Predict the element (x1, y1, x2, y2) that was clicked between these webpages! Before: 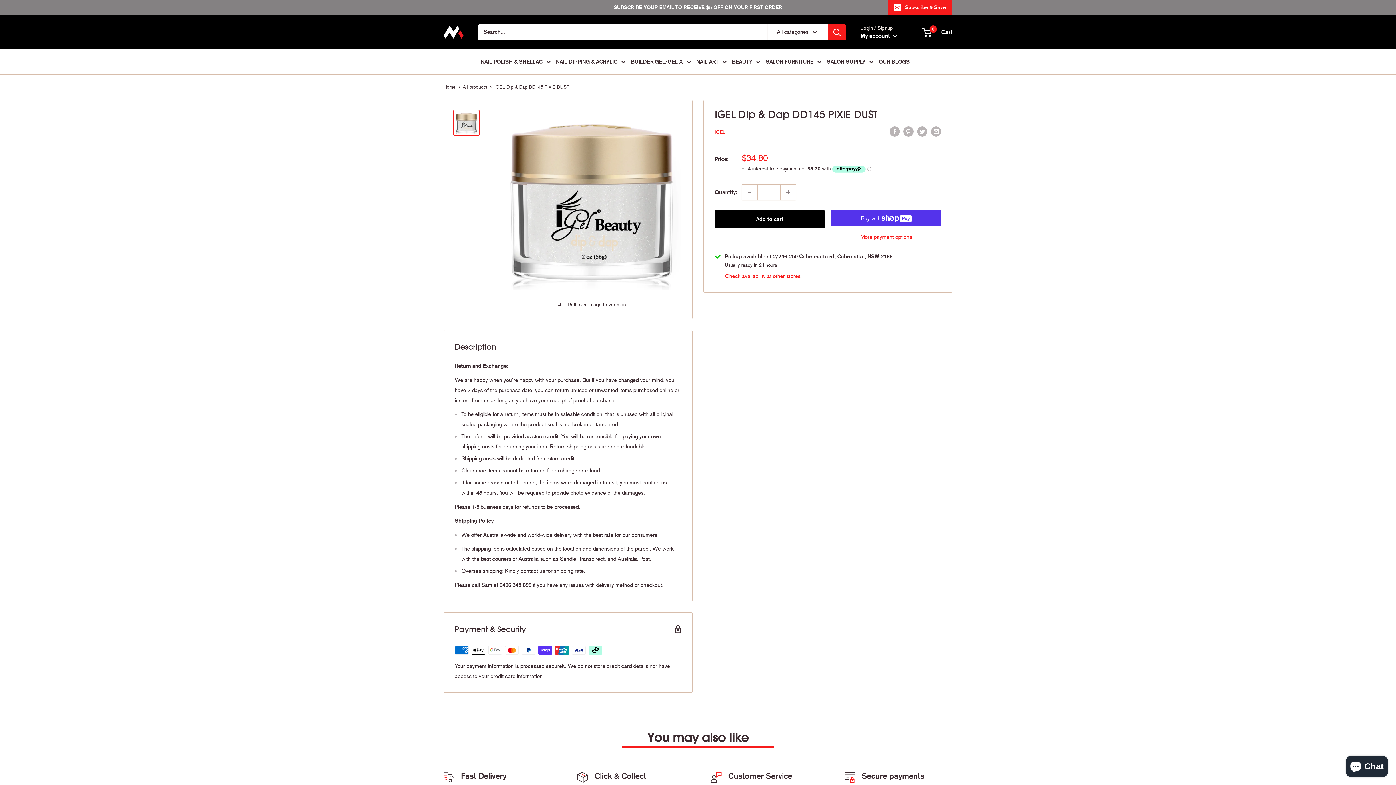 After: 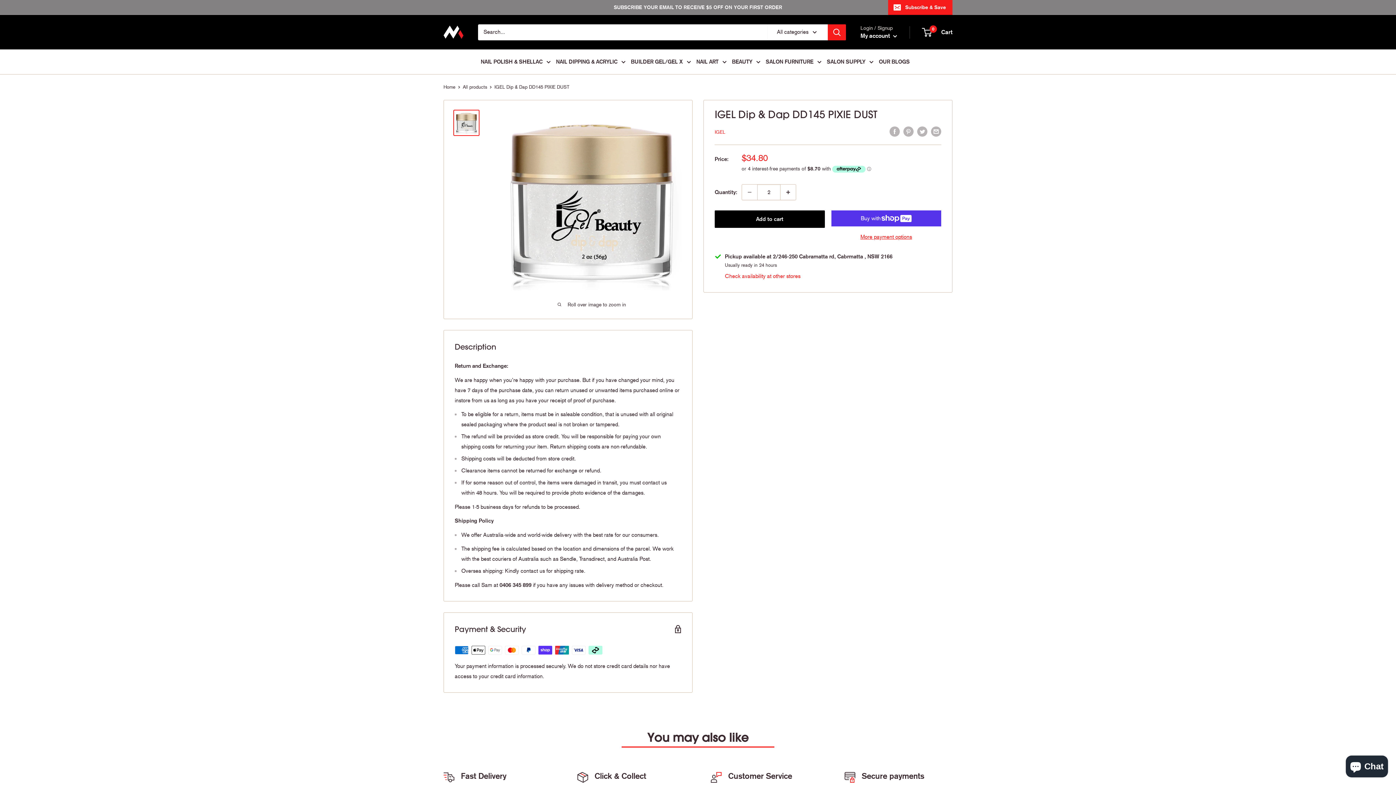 Action: bbox: (780, 184, 796, 200) label: Increase quantity by 1